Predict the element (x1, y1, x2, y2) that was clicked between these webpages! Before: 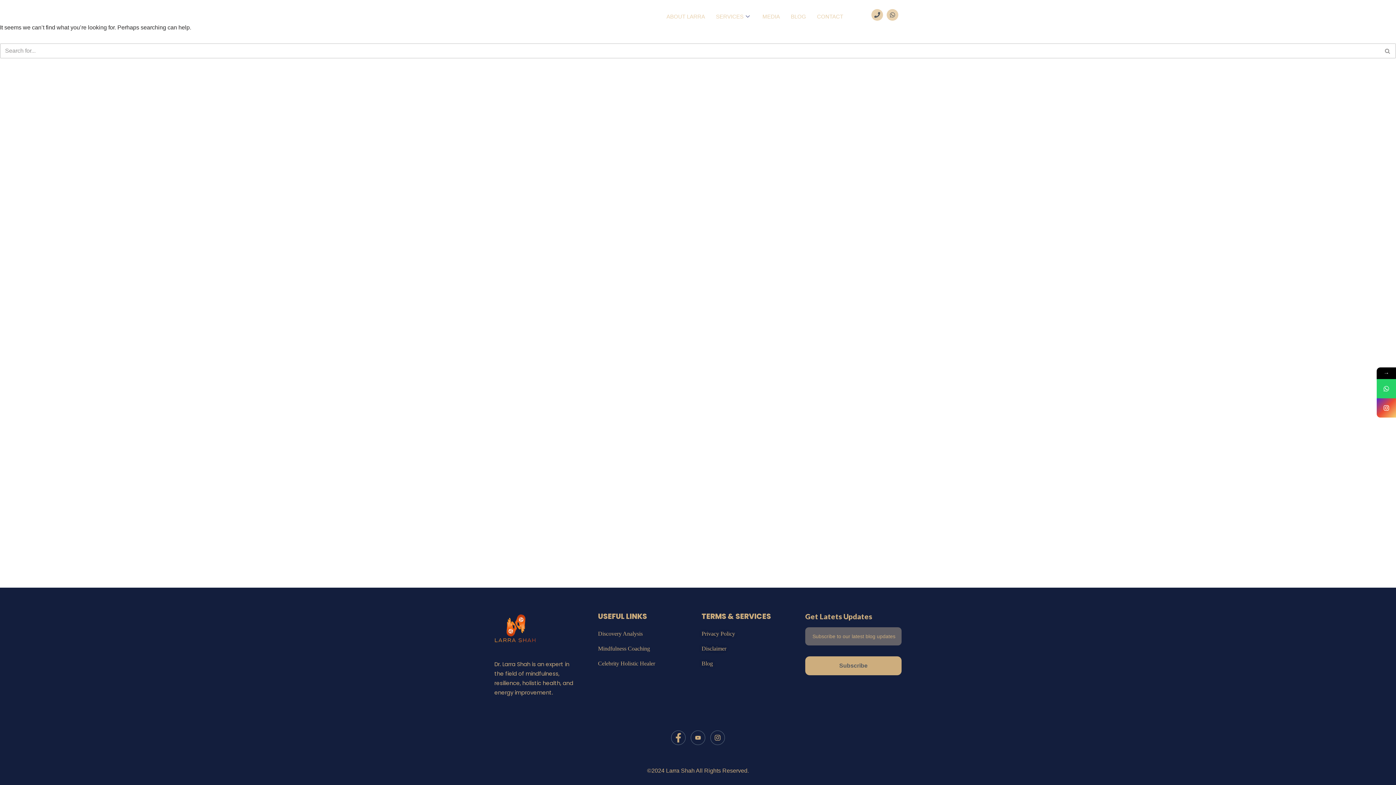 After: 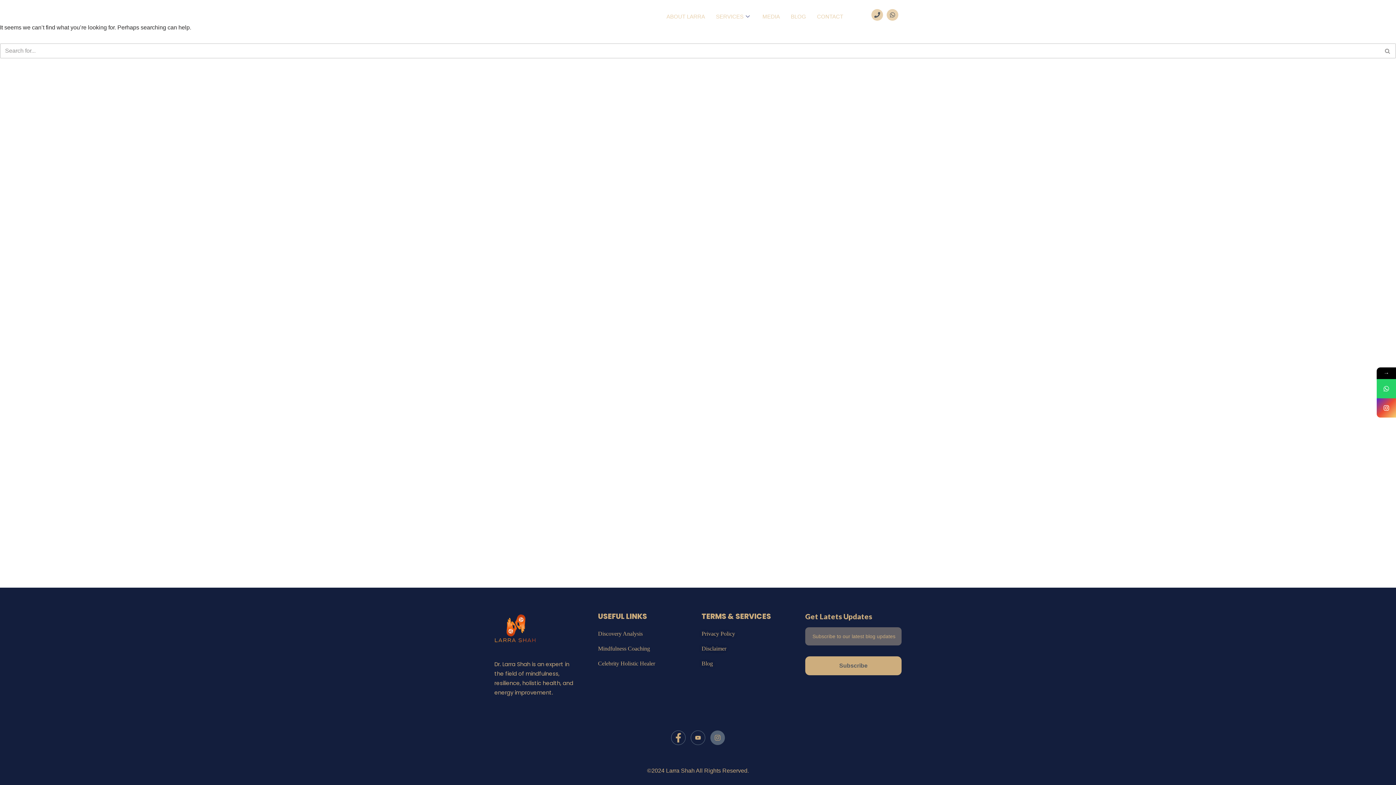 Action: label: Instagram bbox: (710, 730, 725, 745)